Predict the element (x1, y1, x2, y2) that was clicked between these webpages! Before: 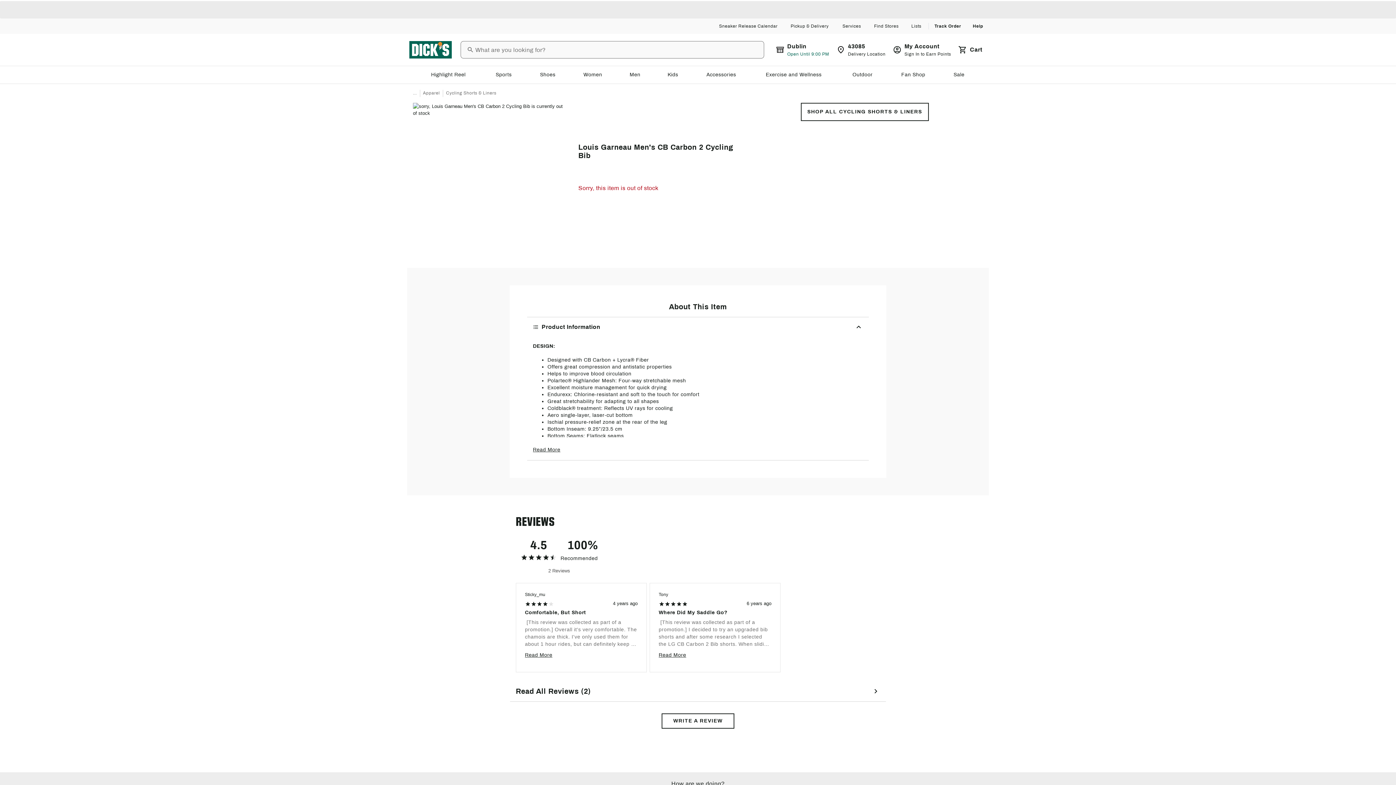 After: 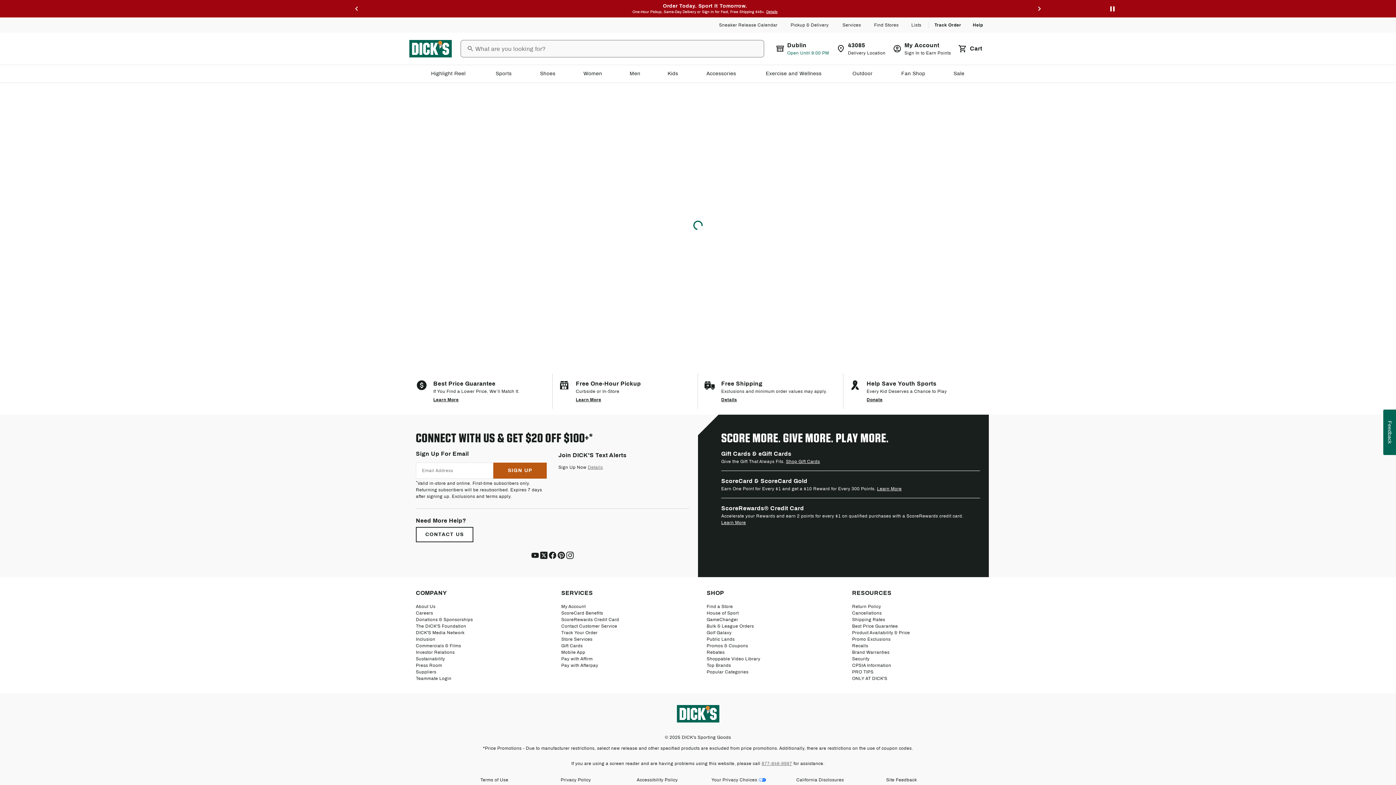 Action: bbox: (836, 22, 868, 29) label: Services